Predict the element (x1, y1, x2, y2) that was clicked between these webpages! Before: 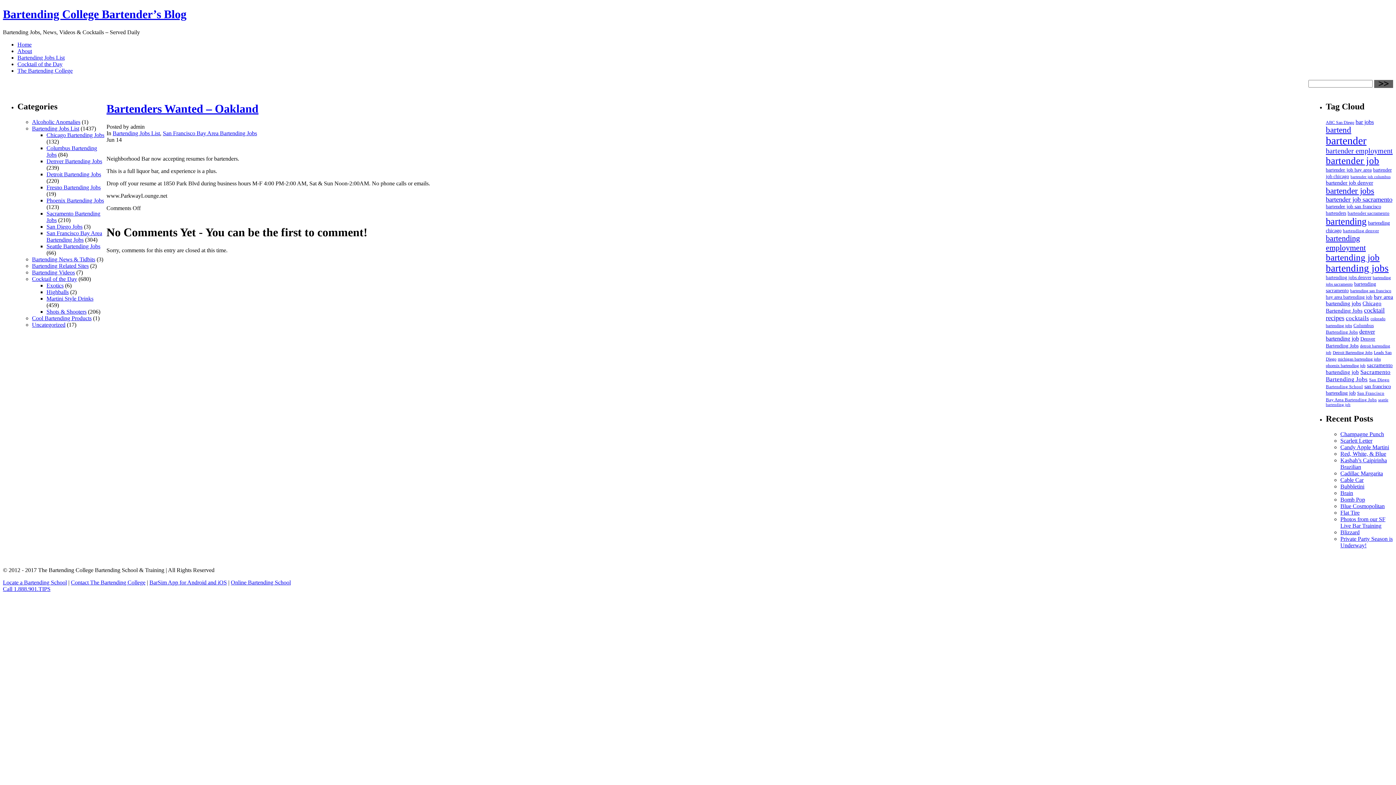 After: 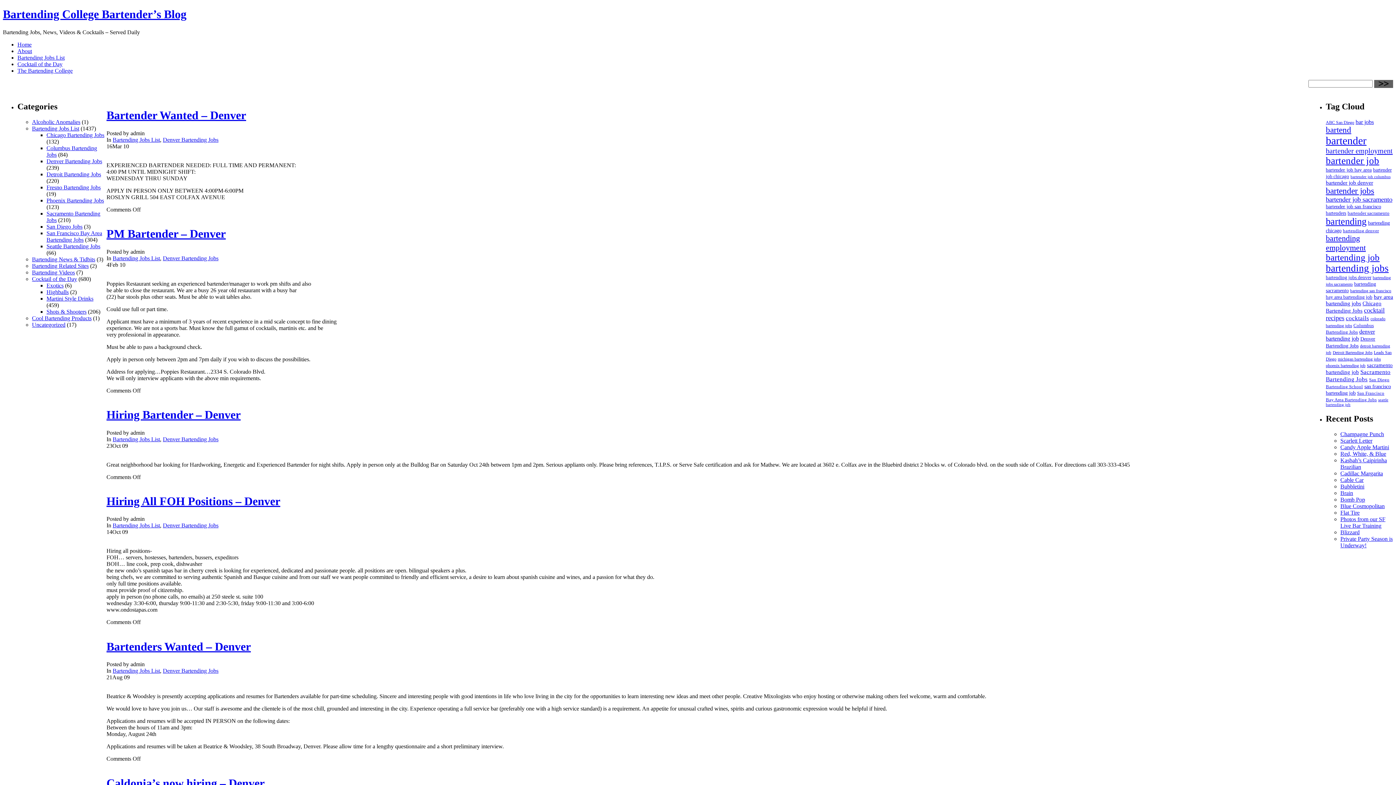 Action: label: bartending jobs denver bbox: (1326, 274, 1371, 280)